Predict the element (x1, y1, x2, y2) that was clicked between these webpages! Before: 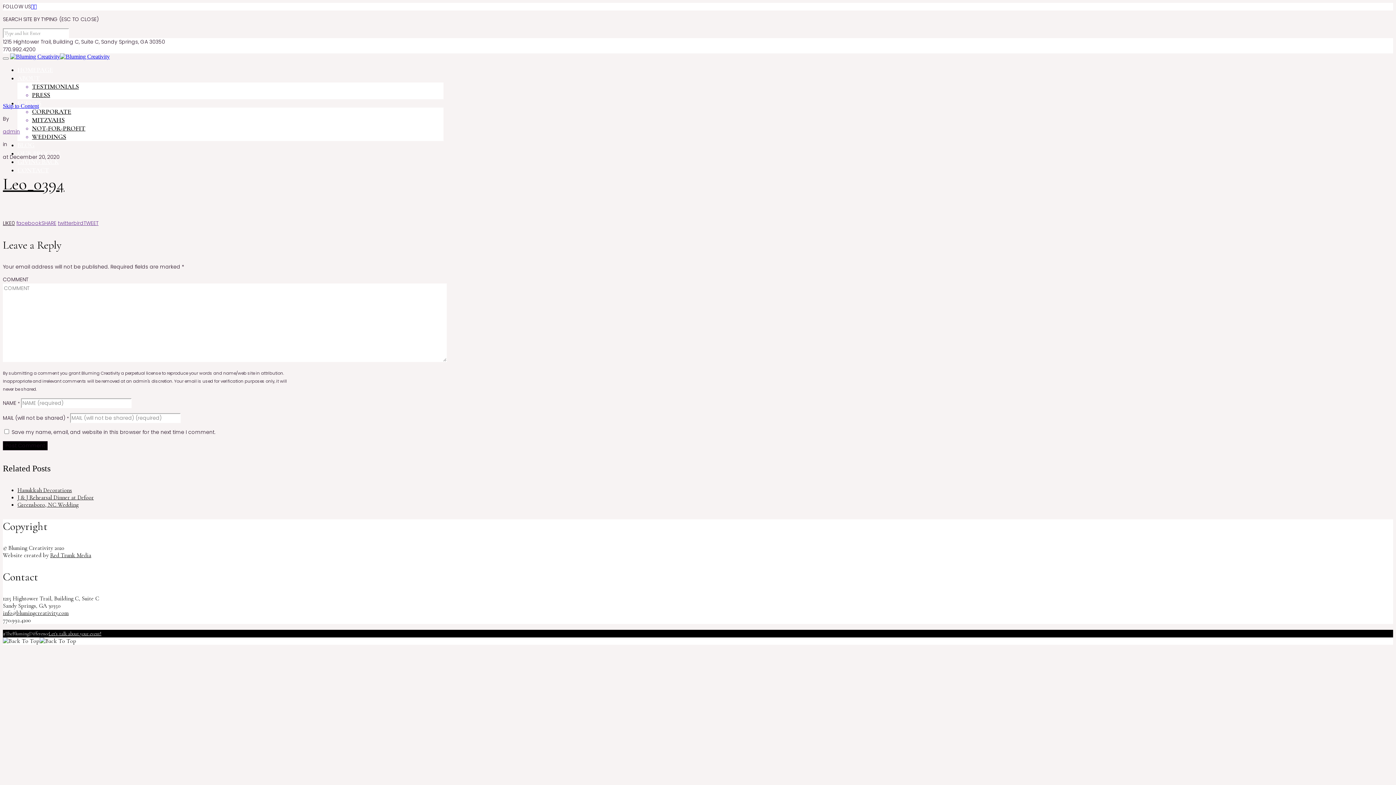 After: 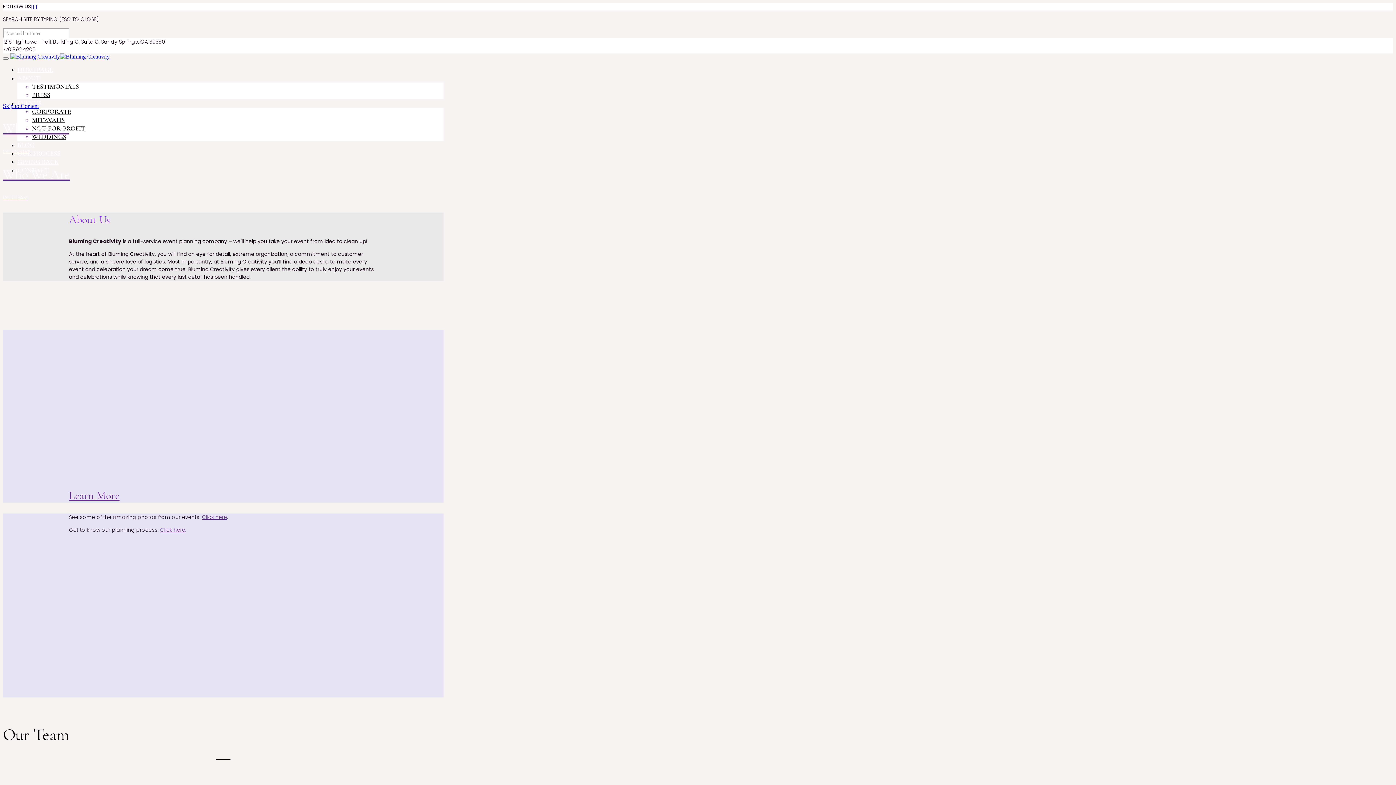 Action: label: ABOUT bbox: (17, 74, 40, 82)